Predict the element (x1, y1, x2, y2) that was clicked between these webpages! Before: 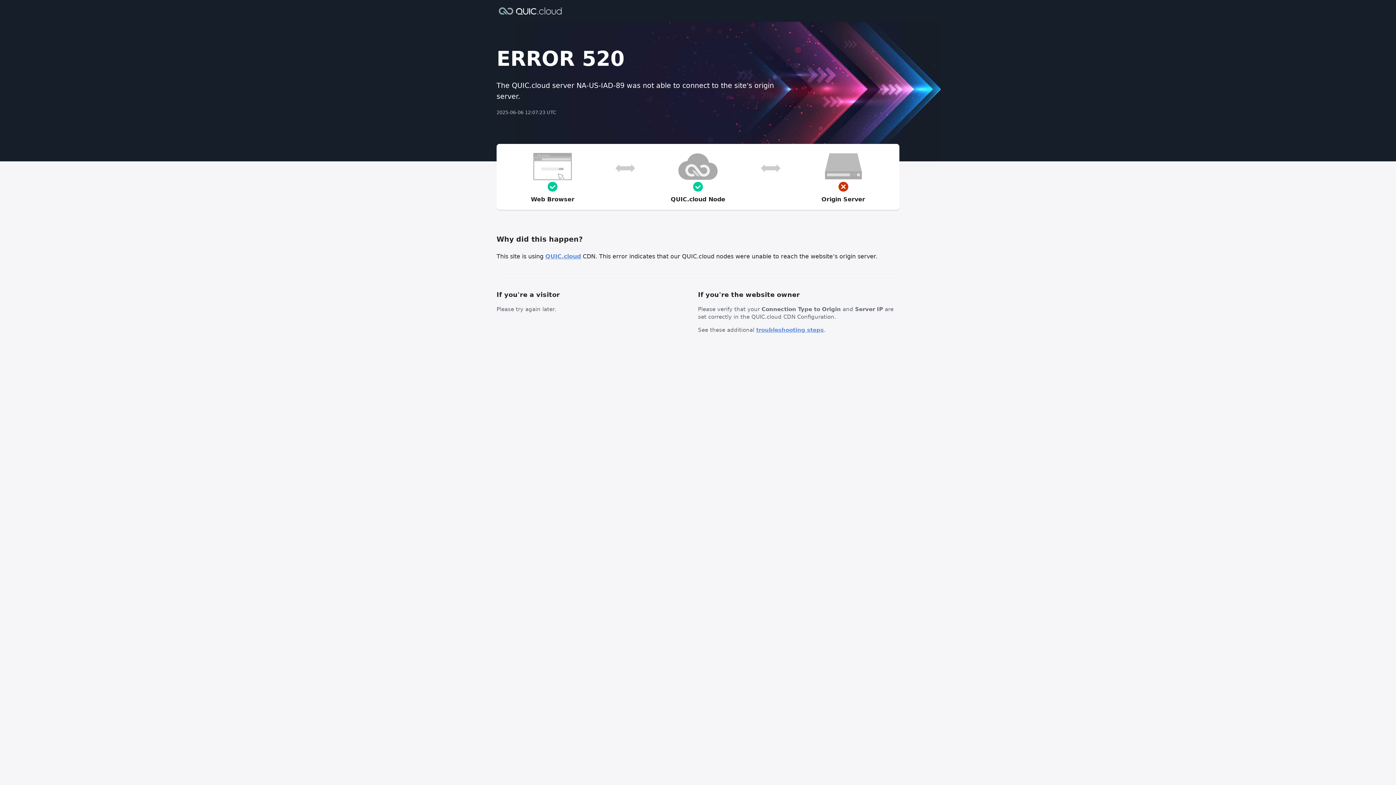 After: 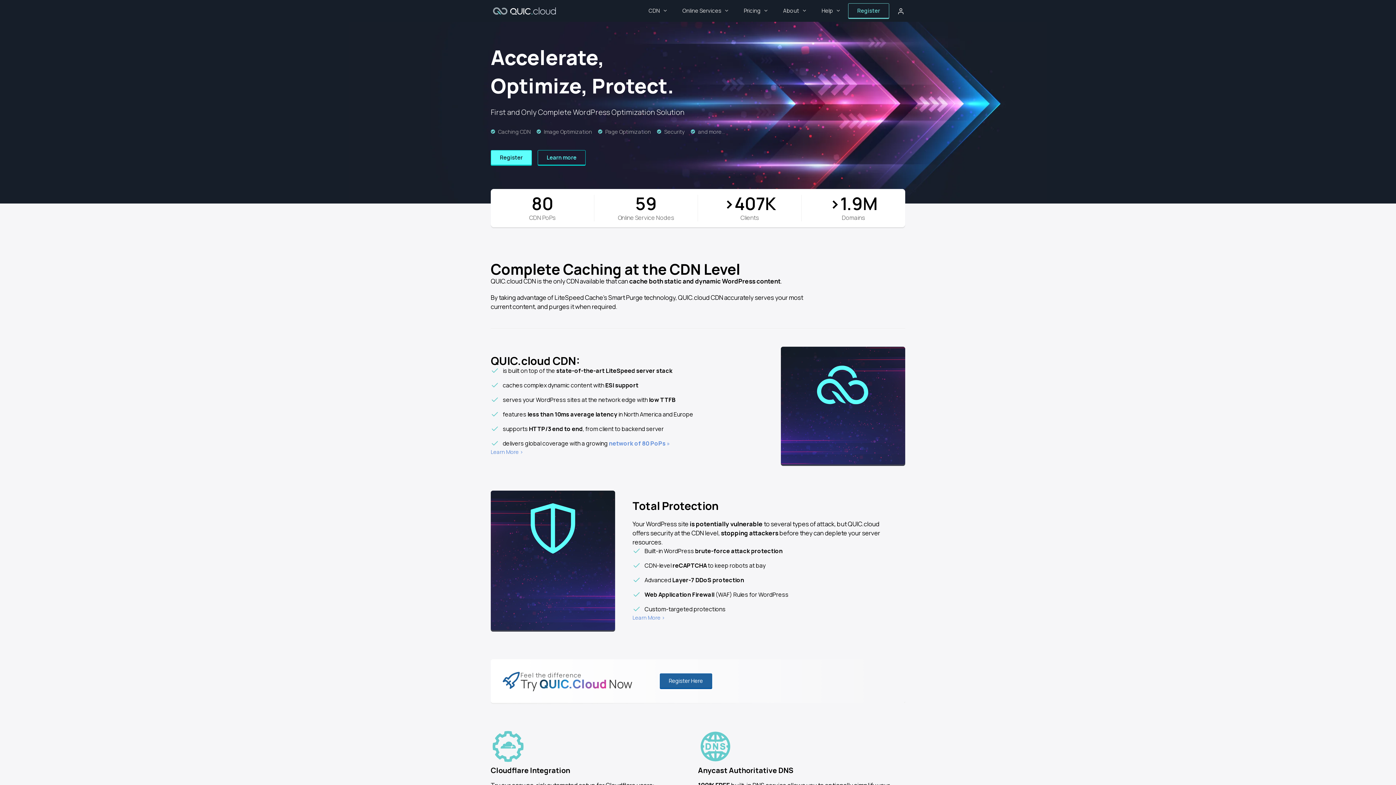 Action: label: QUIC.cloud bbox: (545, 253, 581, 260)